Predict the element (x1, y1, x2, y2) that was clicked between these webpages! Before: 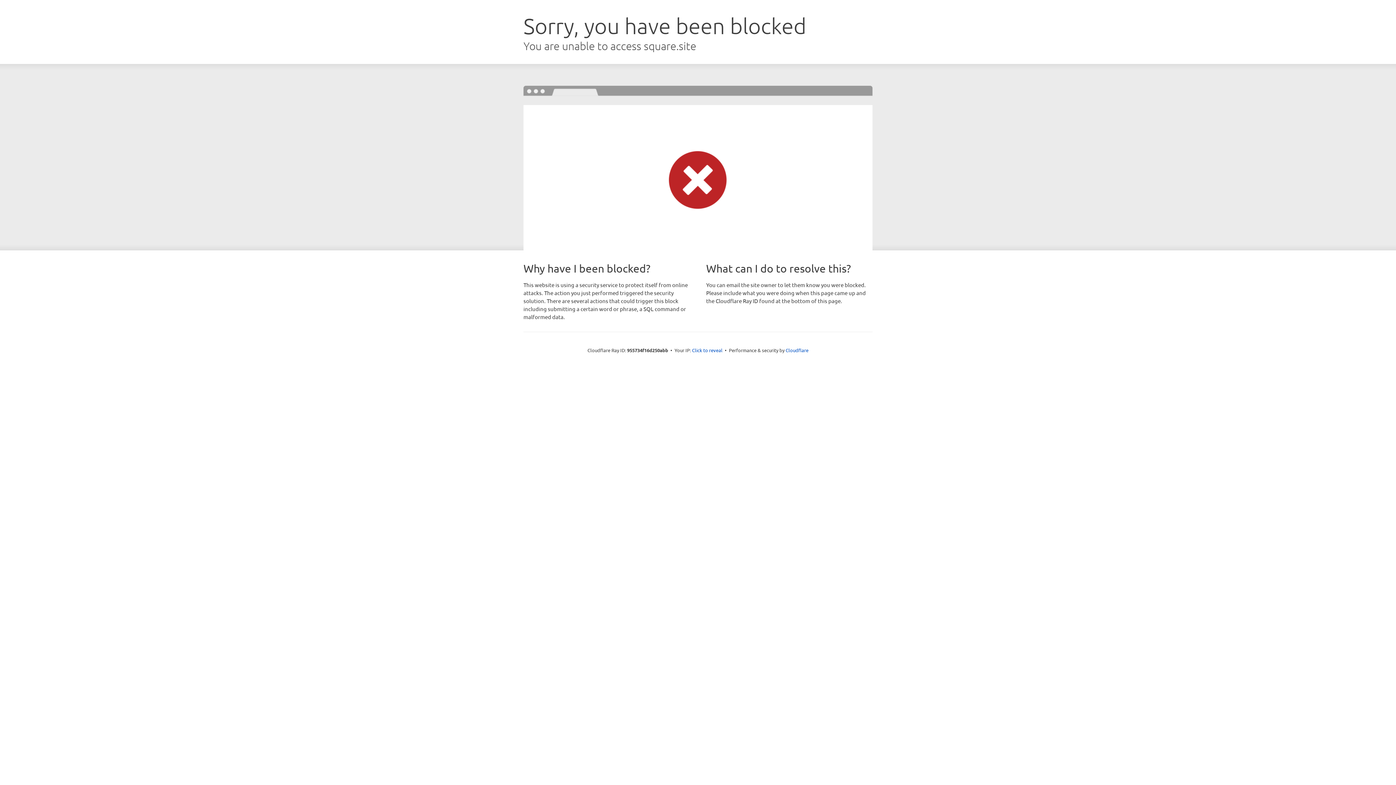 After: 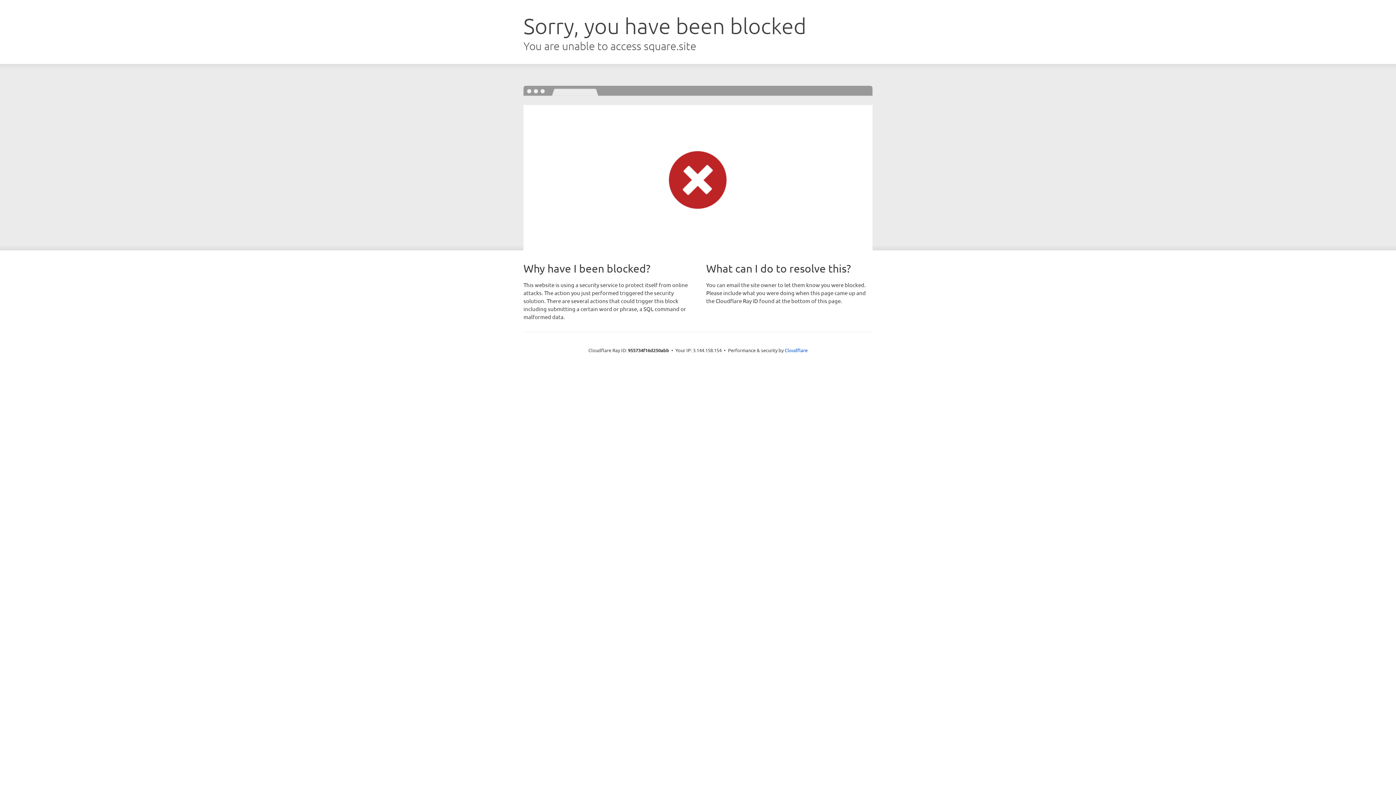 Action: label: Click to reveal bbox: (692, 346, 722, 353)